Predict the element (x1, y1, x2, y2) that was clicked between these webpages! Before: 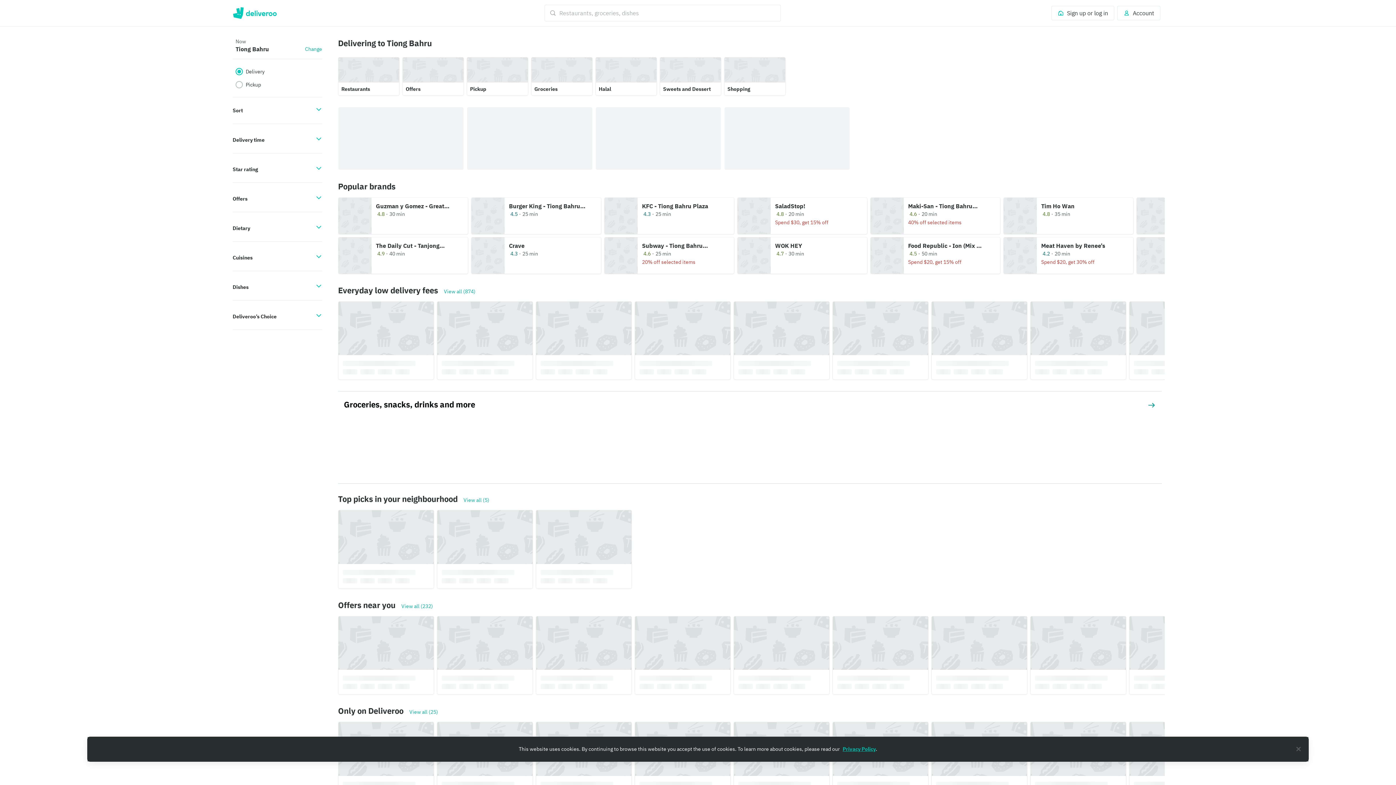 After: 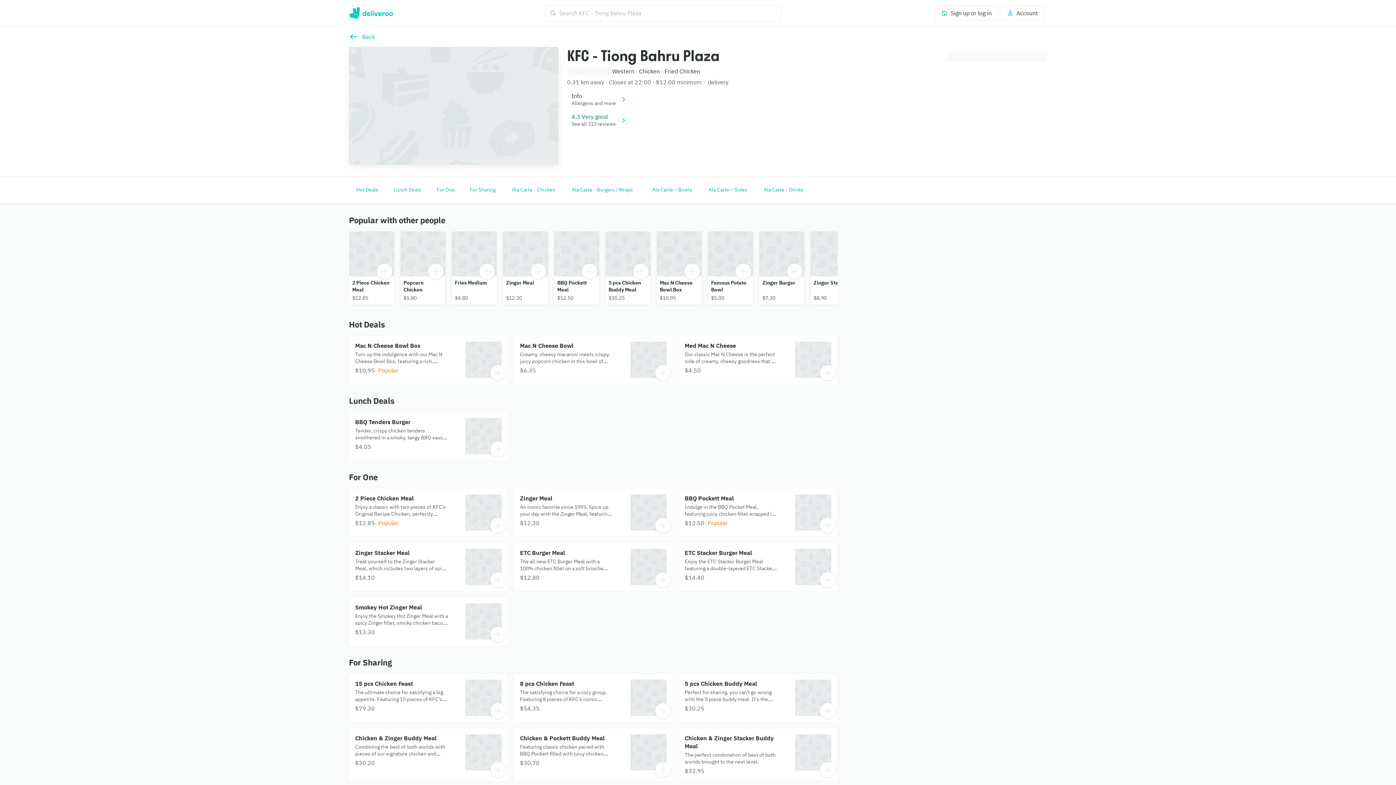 Action: bbox: (604, 197, 734, 234) label: KFC - Tiong Bahru Plaza. Delivers at 25. Rated 4.3.